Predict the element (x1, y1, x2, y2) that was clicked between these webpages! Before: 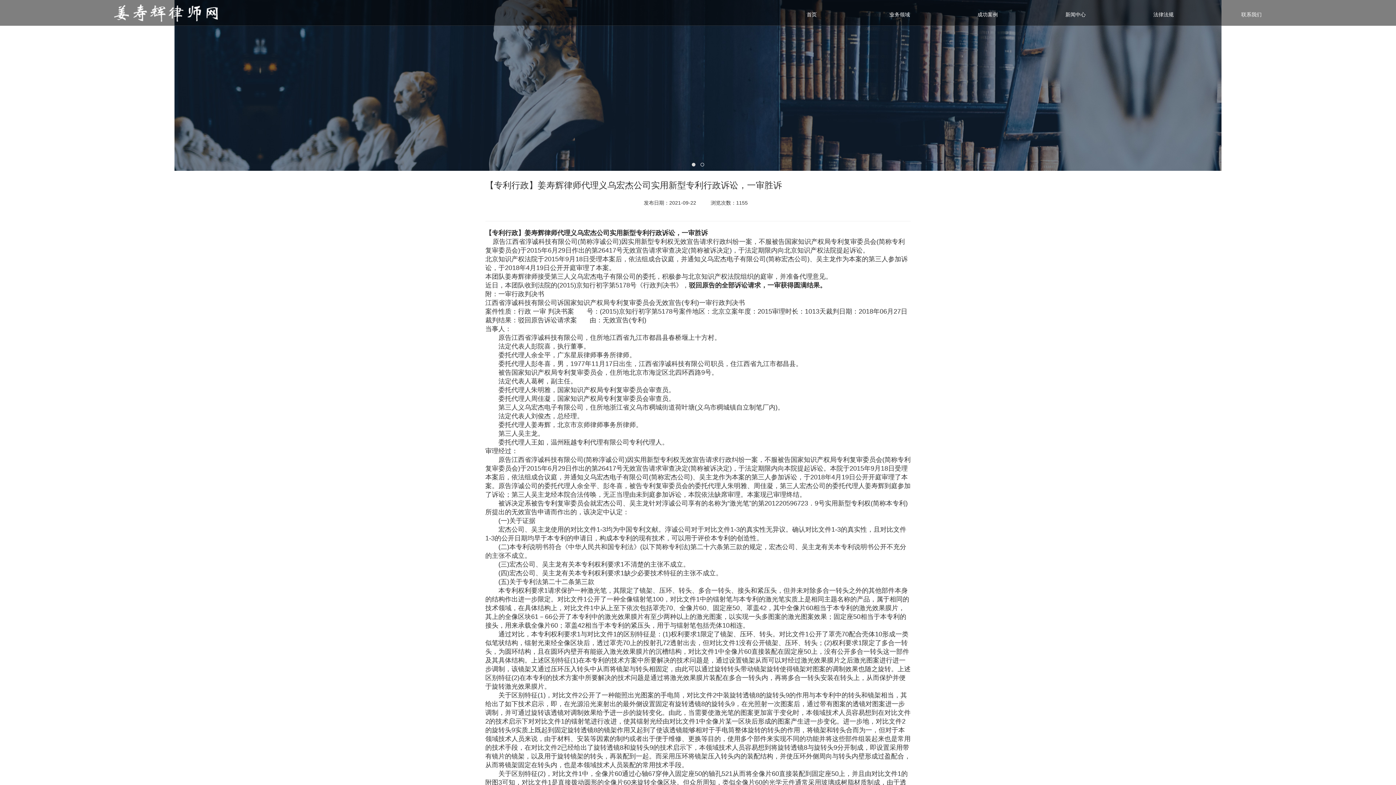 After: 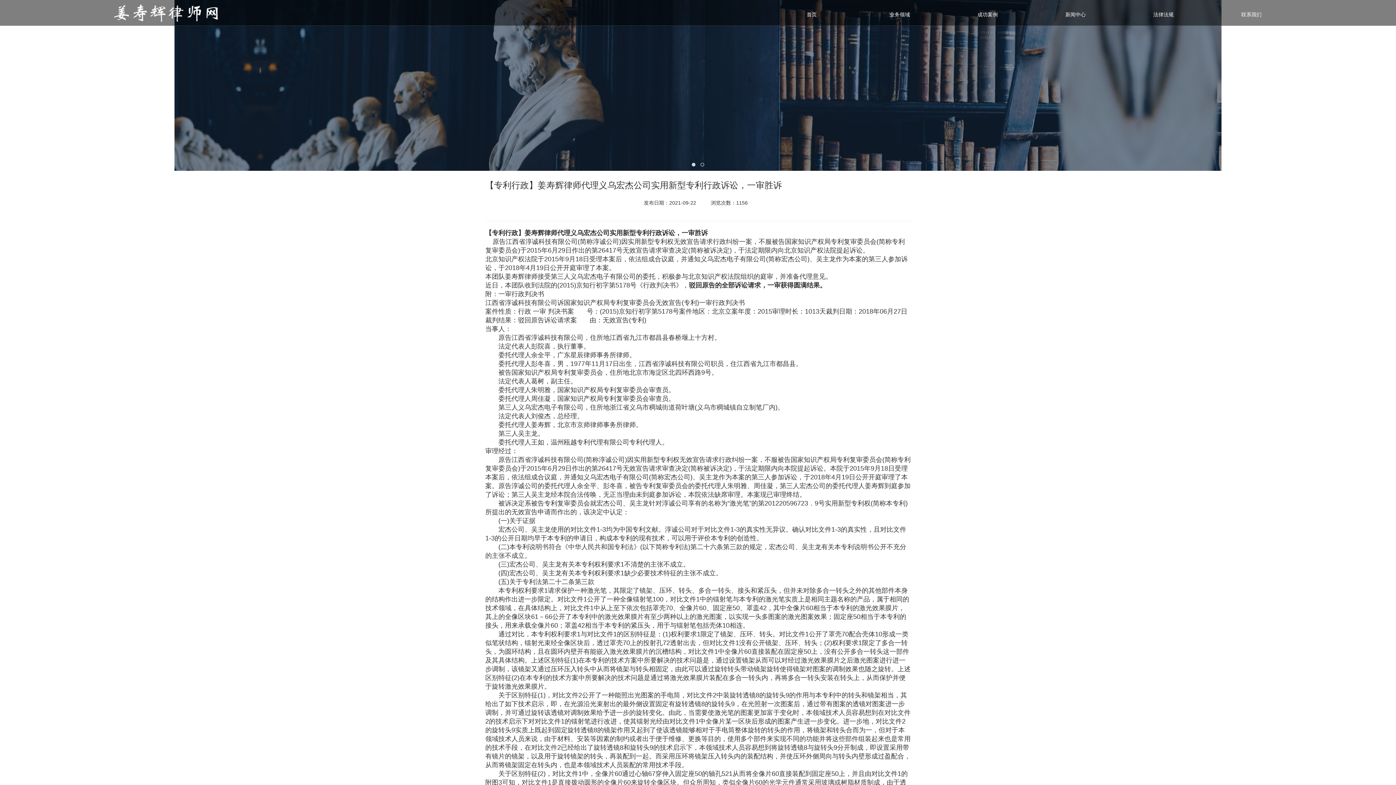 Action: bbox: (0, 0, 1396, 170)